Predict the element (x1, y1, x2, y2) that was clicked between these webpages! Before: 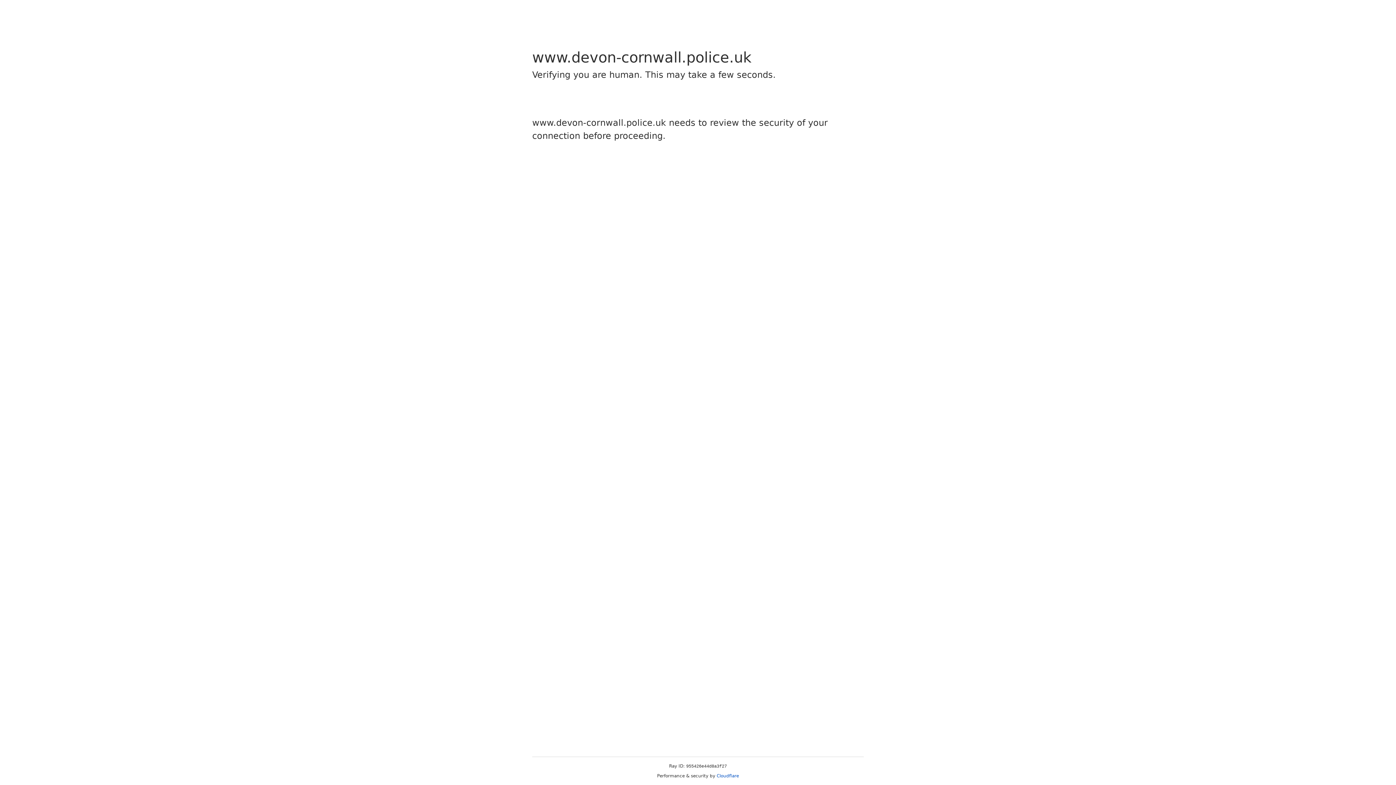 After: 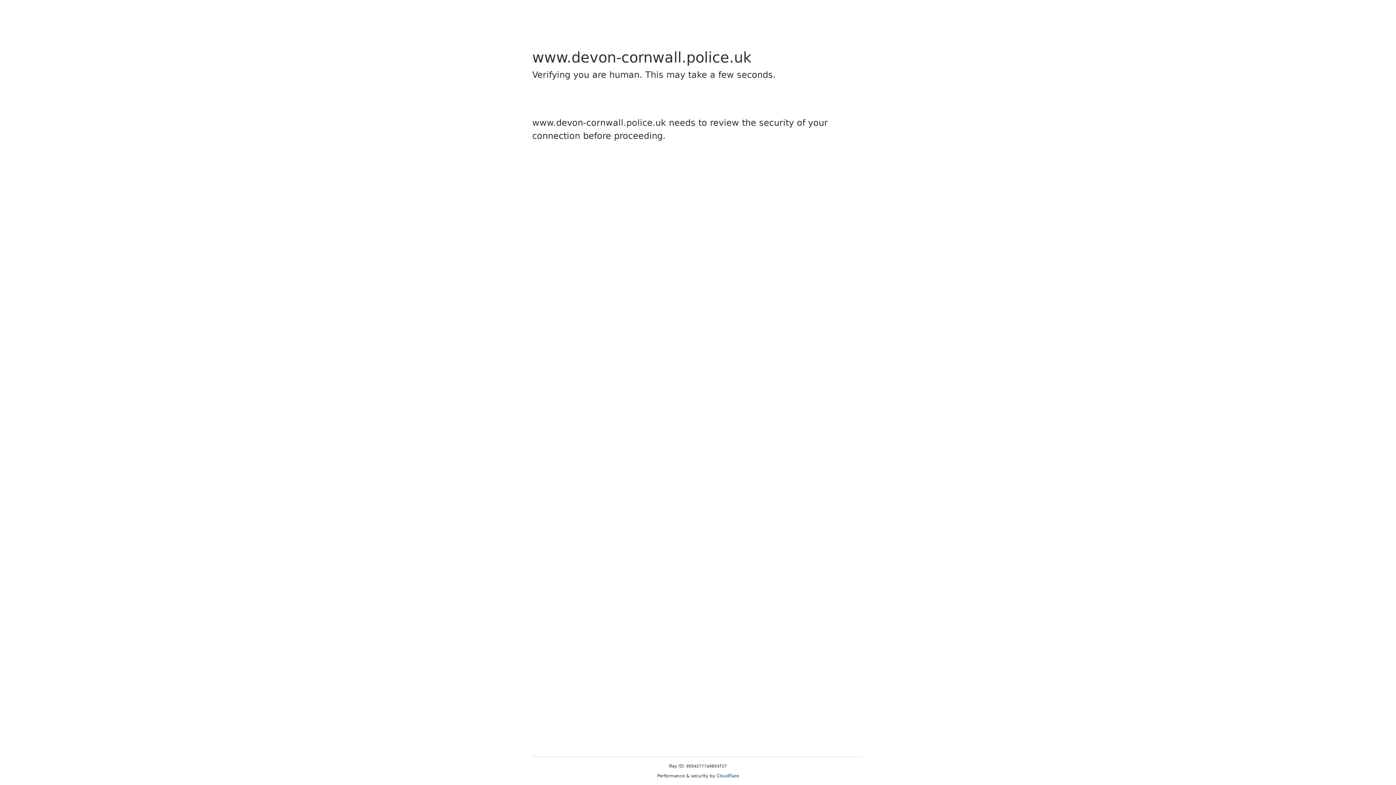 Action: bbox: (716, 773, 739, 778) label: Cloudflare